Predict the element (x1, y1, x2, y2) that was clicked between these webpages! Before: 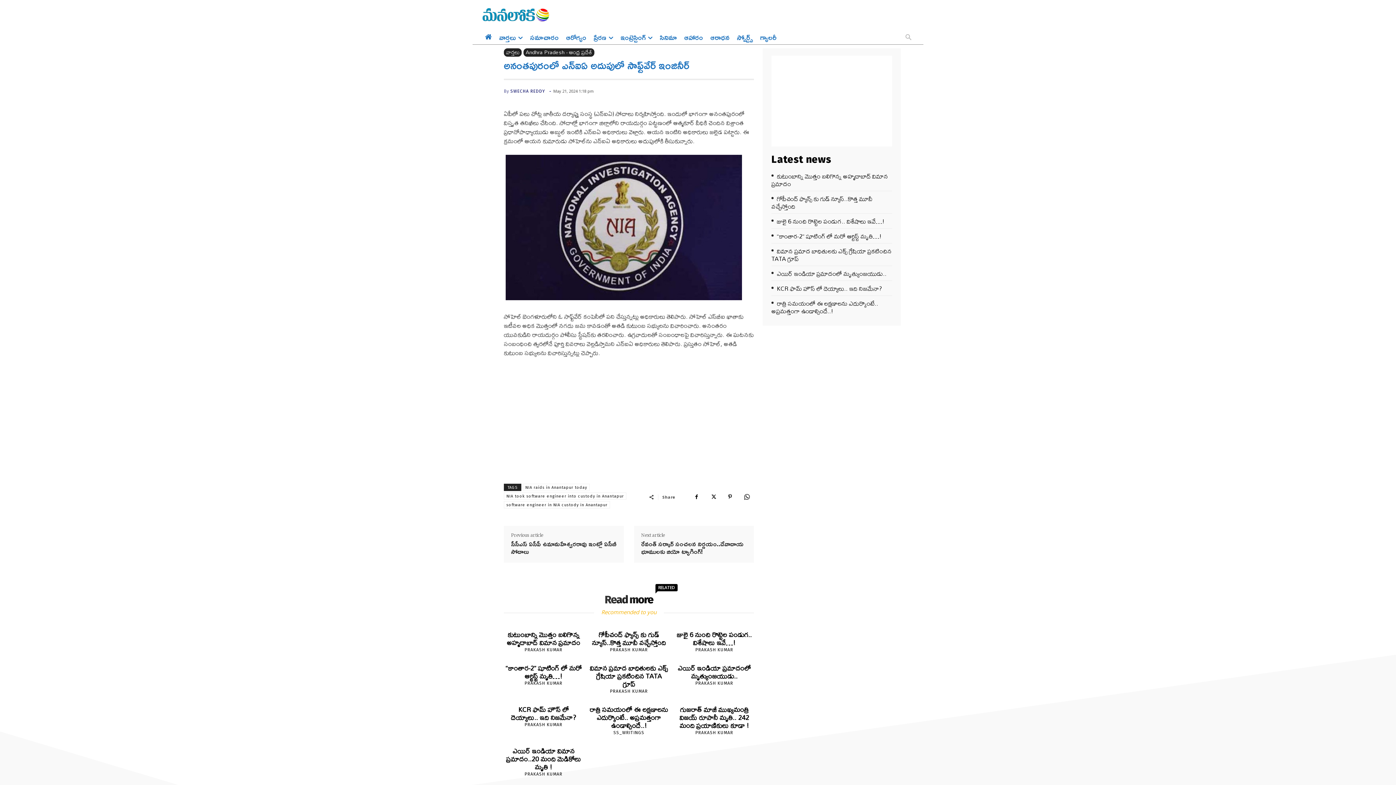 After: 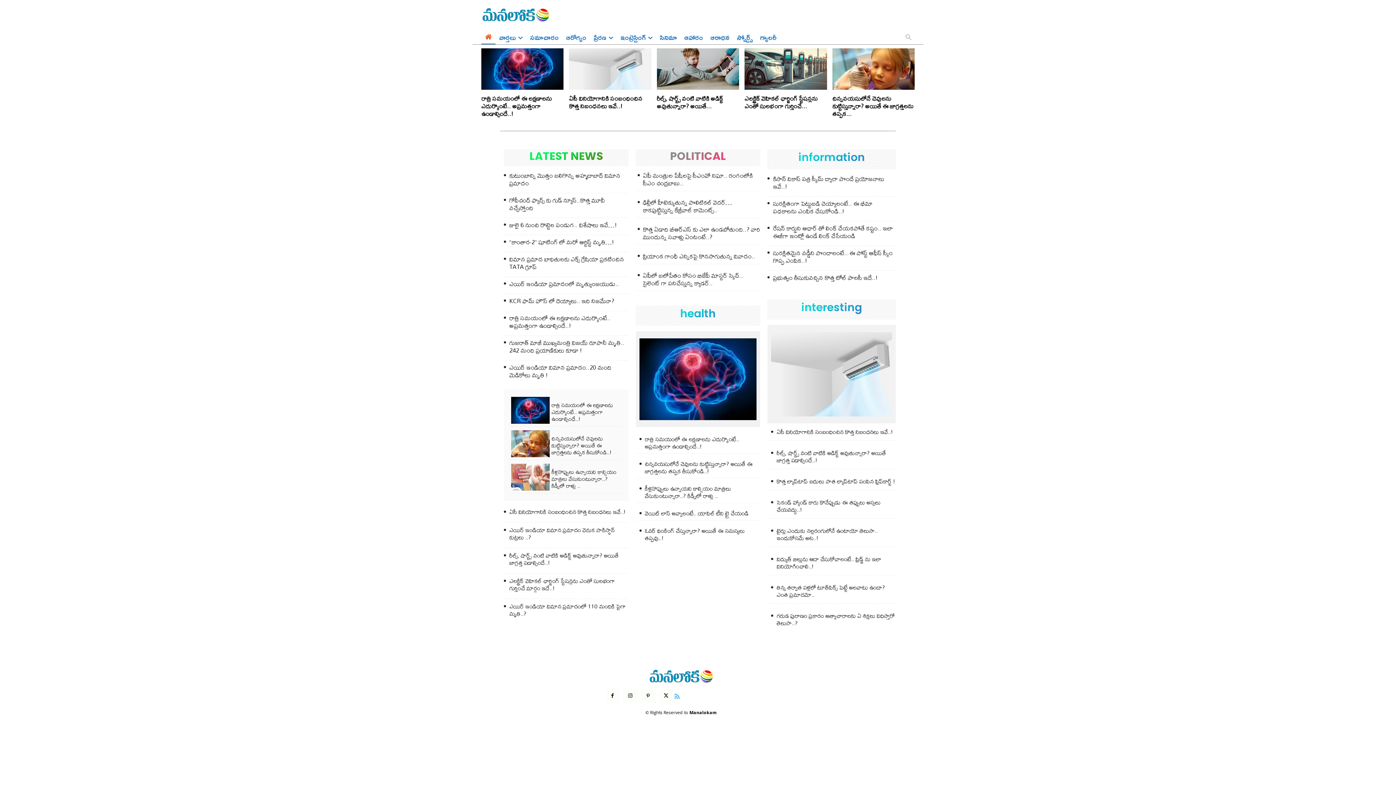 Action: bbox: (481, 3, 611, 26)